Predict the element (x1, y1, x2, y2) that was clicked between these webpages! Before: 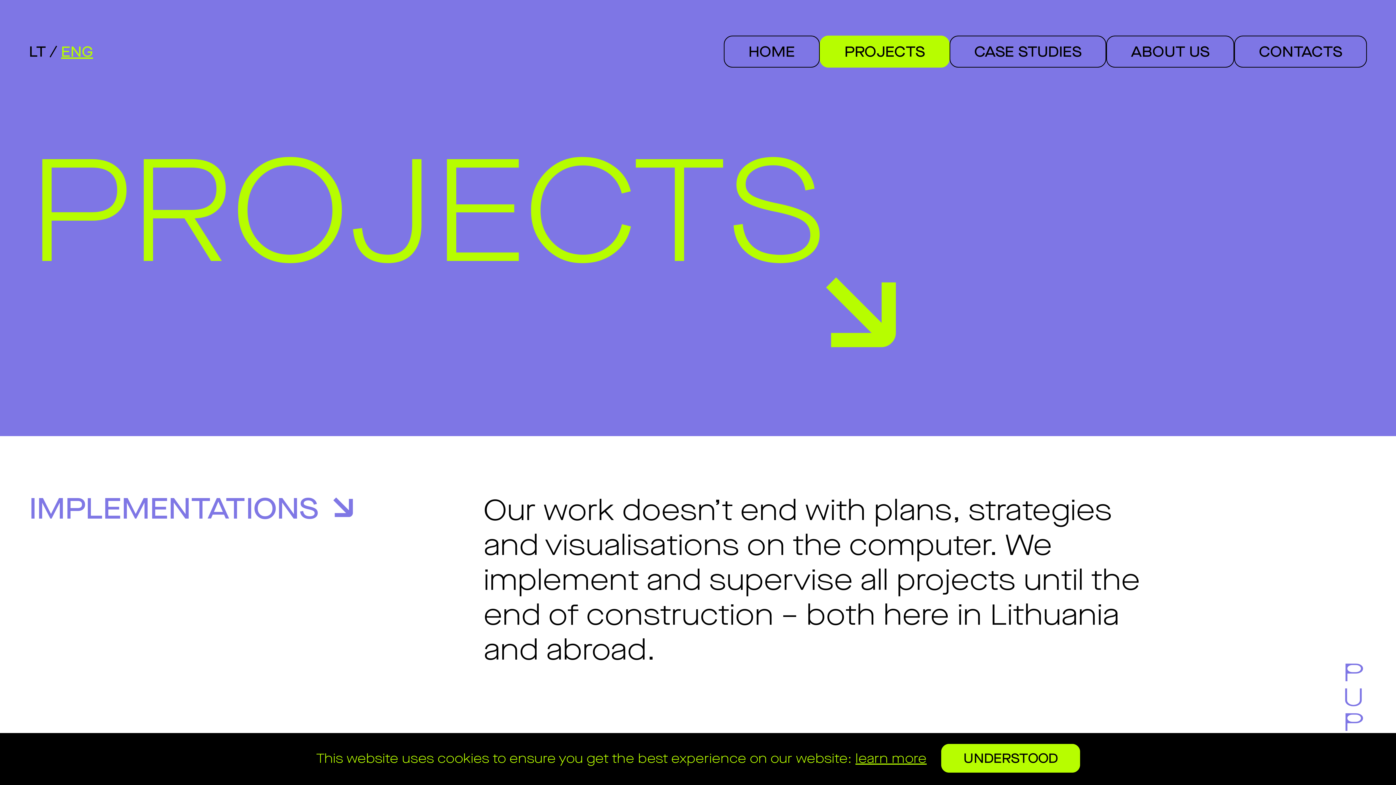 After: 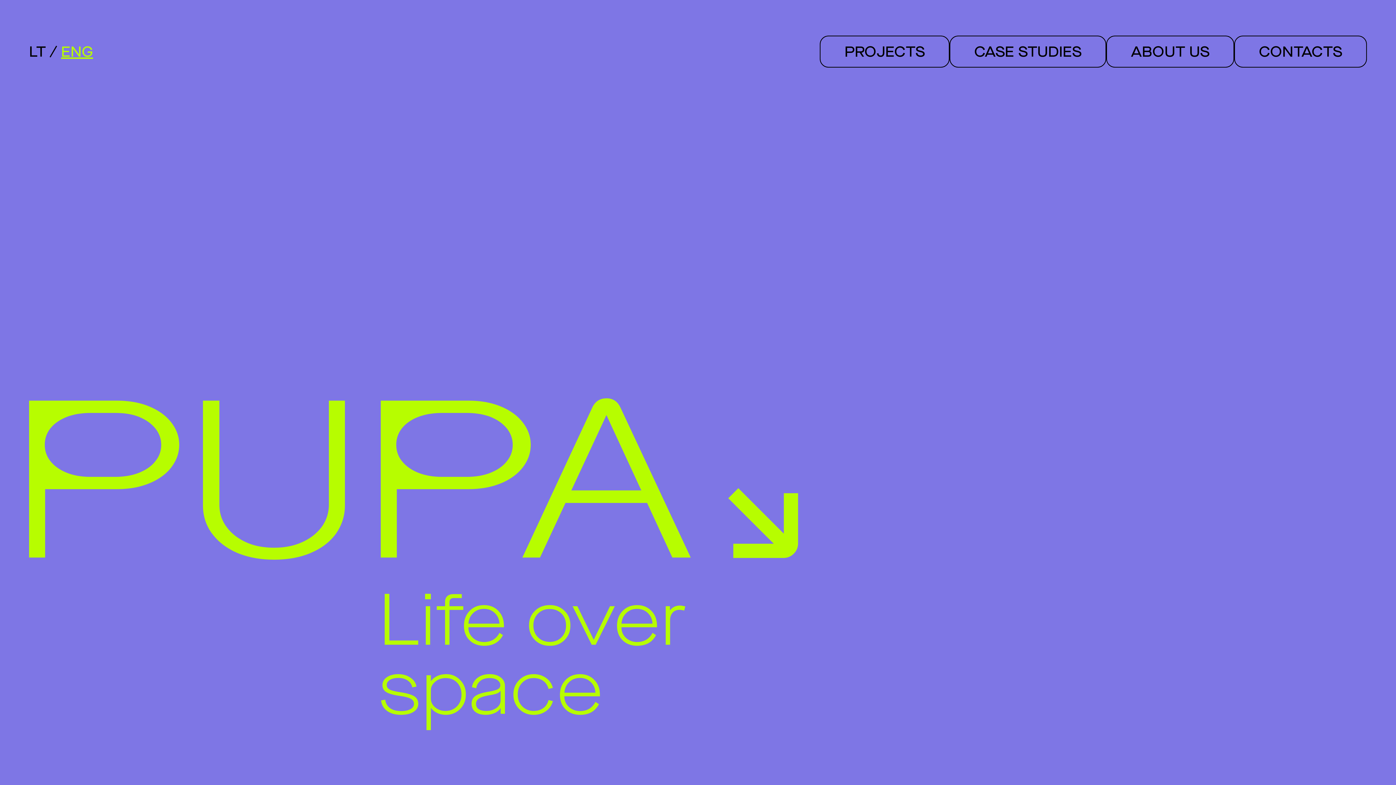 Action: label: HOME bbox: (724, 35, 820, 67)